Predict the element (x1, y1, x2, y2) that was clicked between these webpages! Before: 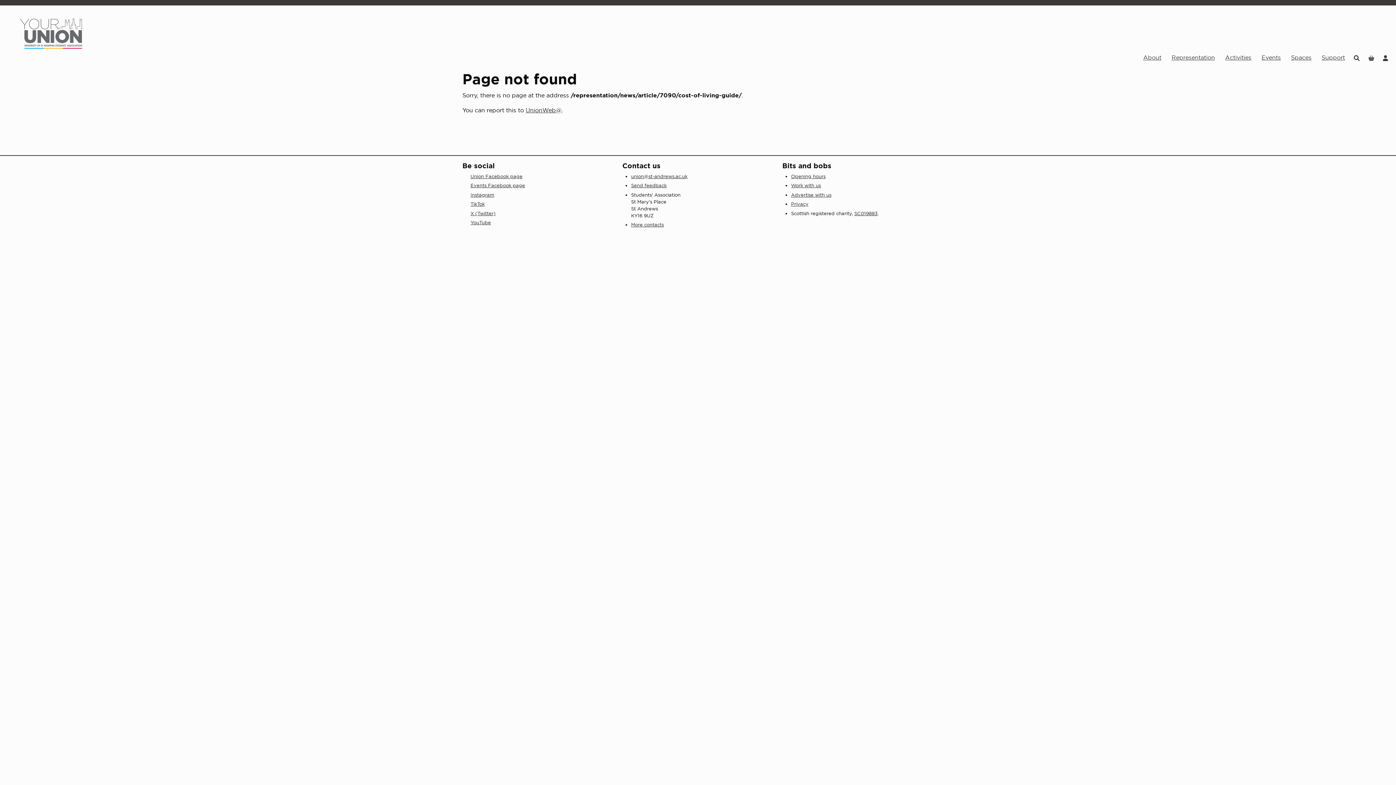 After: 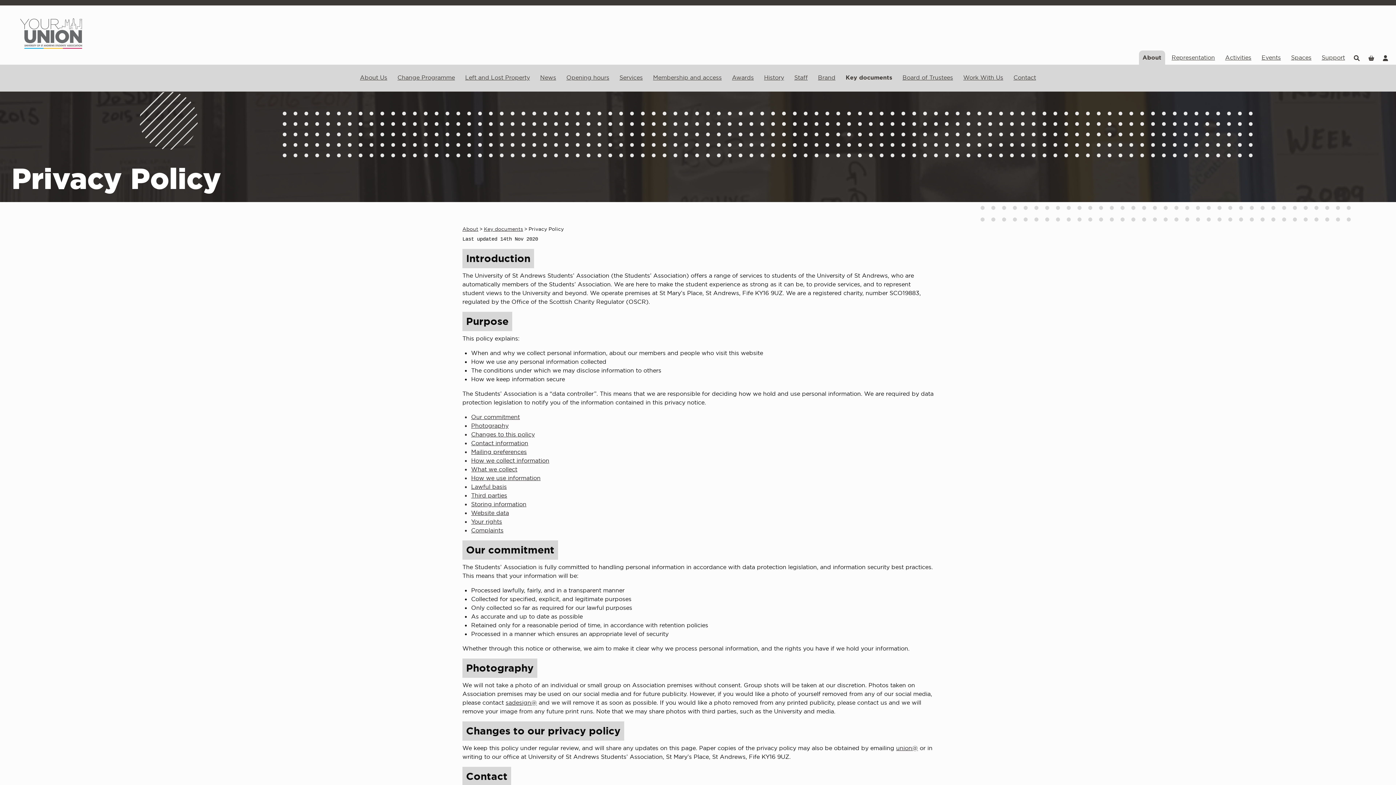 Action: label: Privacy bbox: (791, 201, 808, 206)